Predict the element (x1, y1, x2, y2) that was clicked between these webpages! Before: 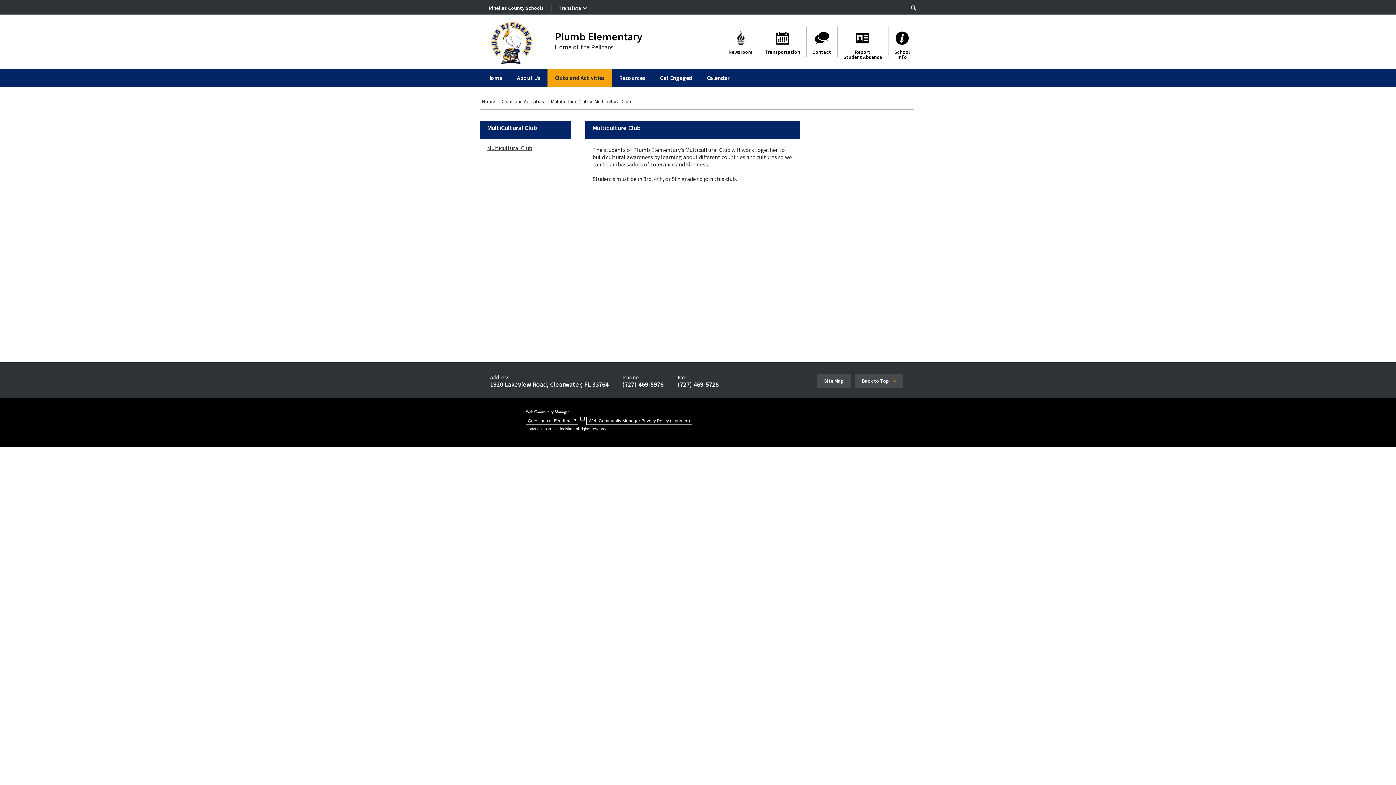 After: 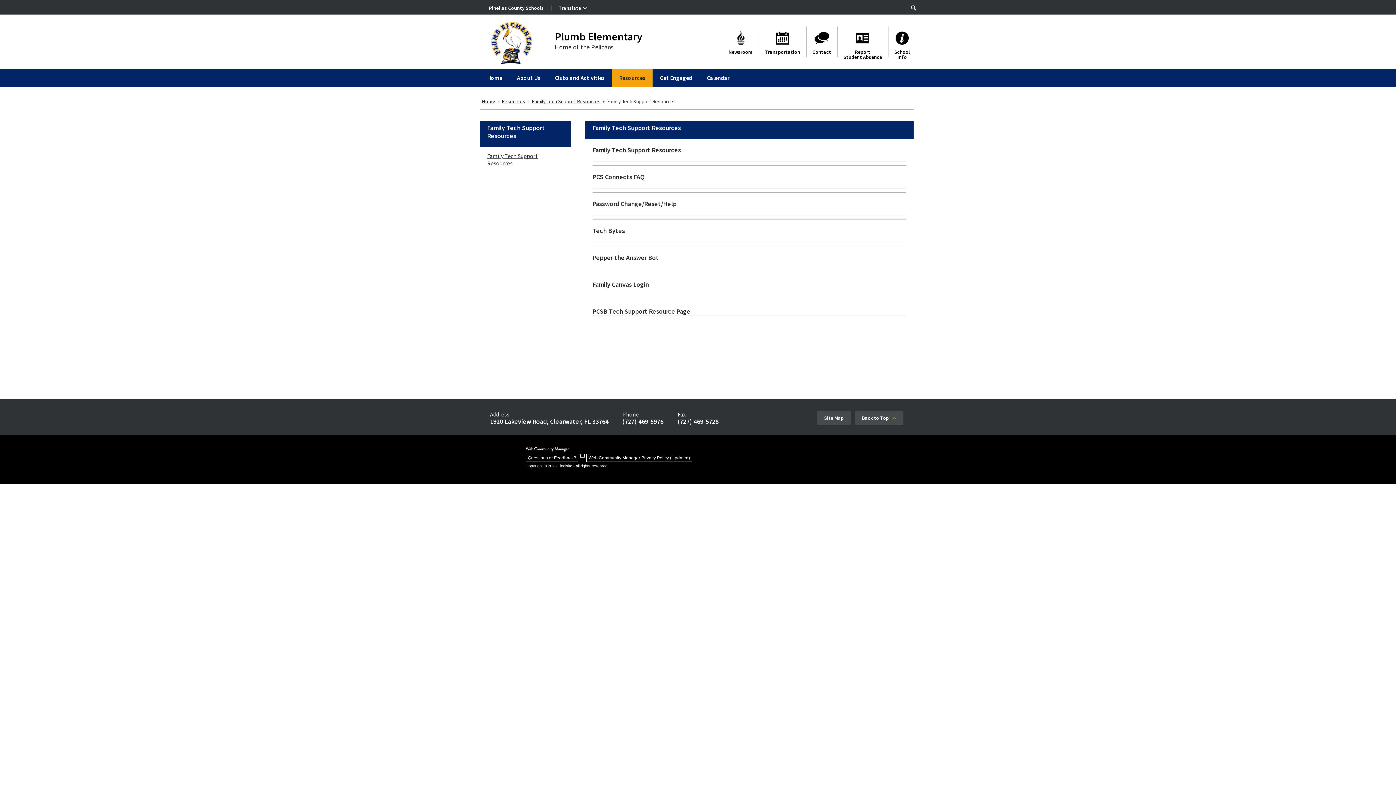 Action: label: Resources bbox: (612, 69, 652, 87)